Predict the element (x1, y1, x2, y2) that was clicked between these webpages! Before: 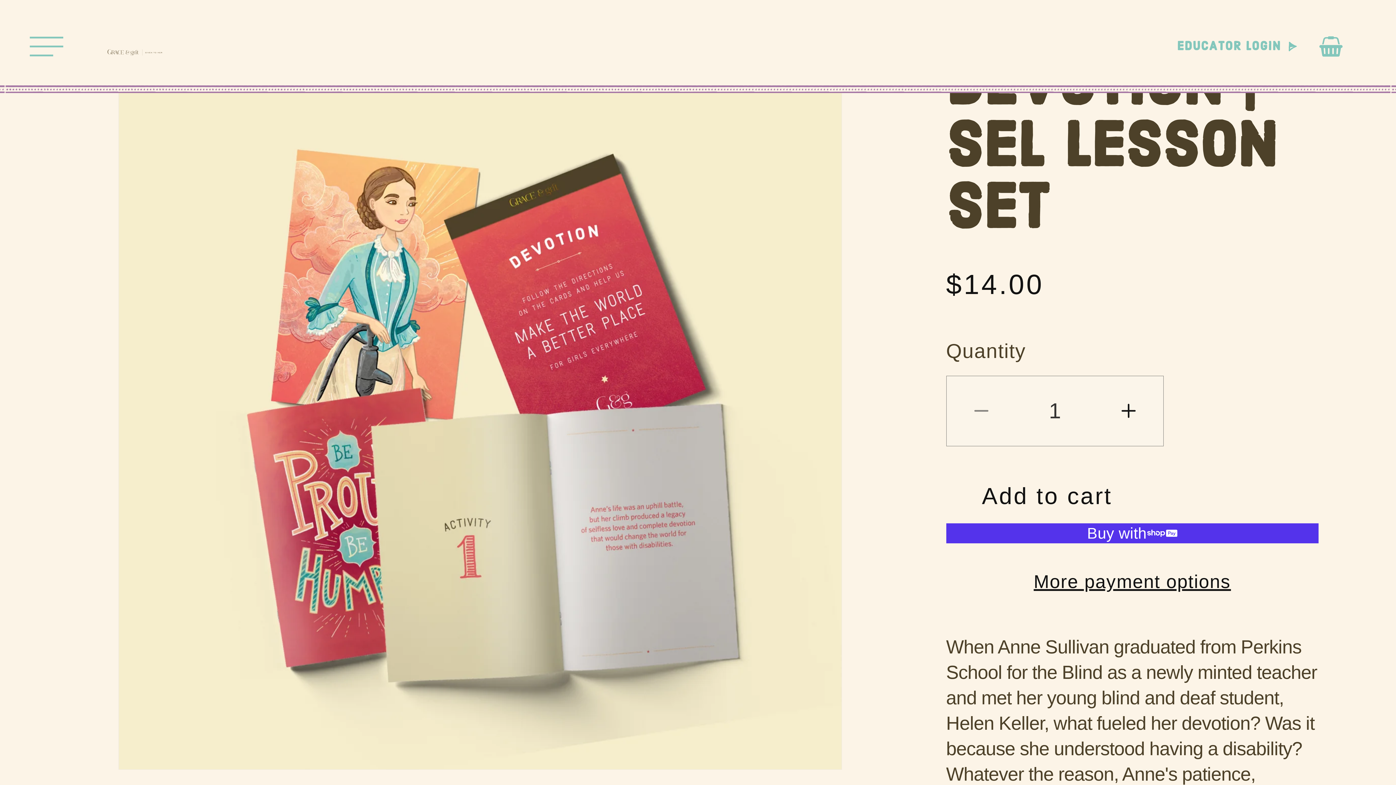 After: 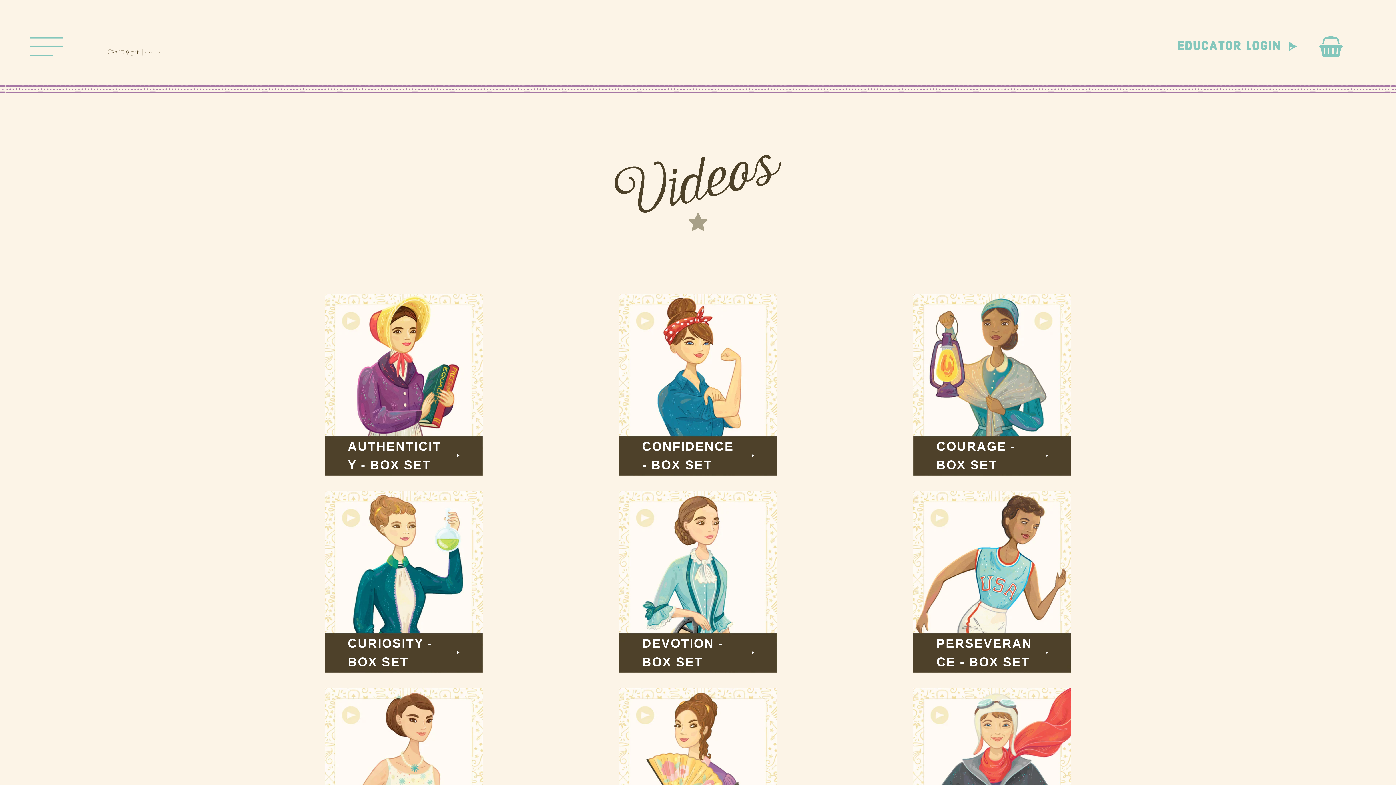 Action: label: EDUCATOR LOGIN bbox: (1177, 38, 1297, 54)